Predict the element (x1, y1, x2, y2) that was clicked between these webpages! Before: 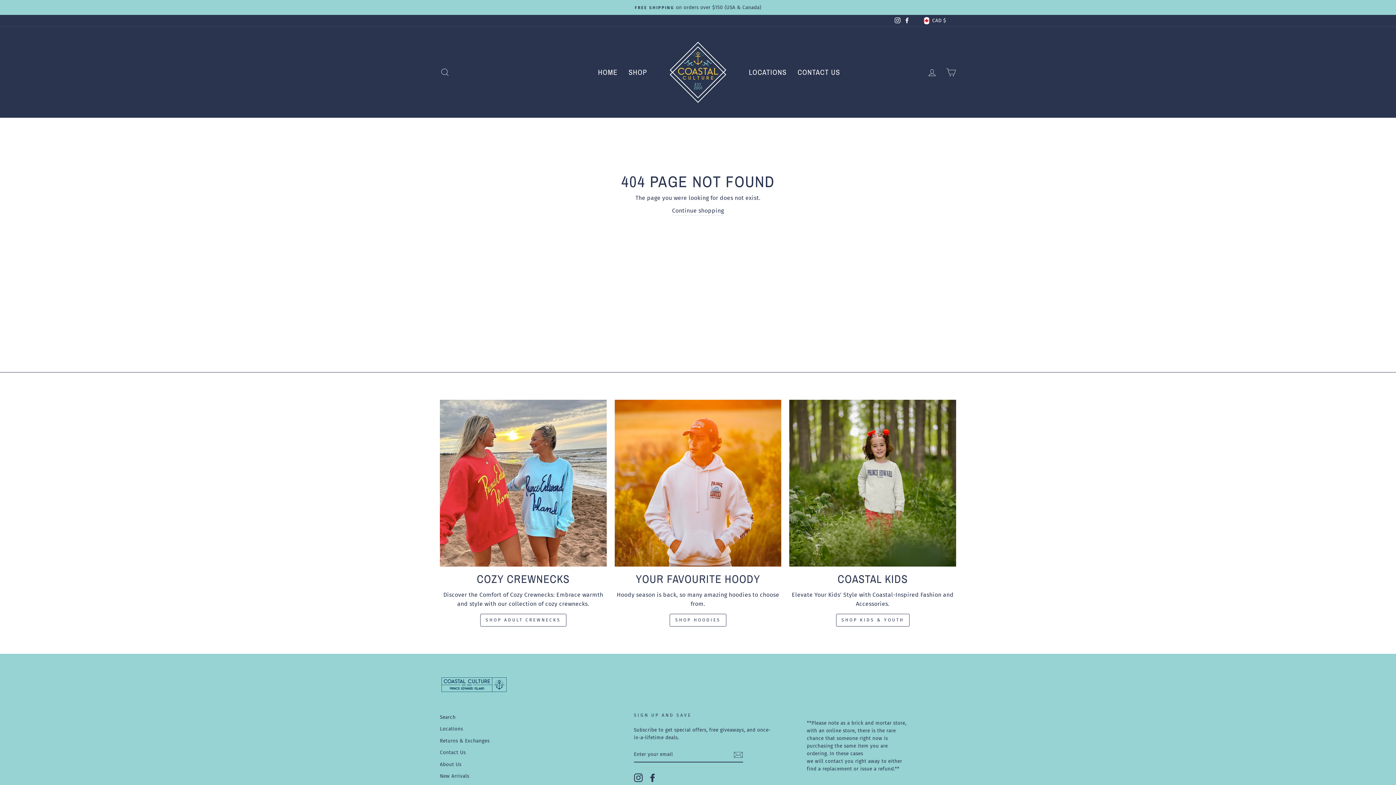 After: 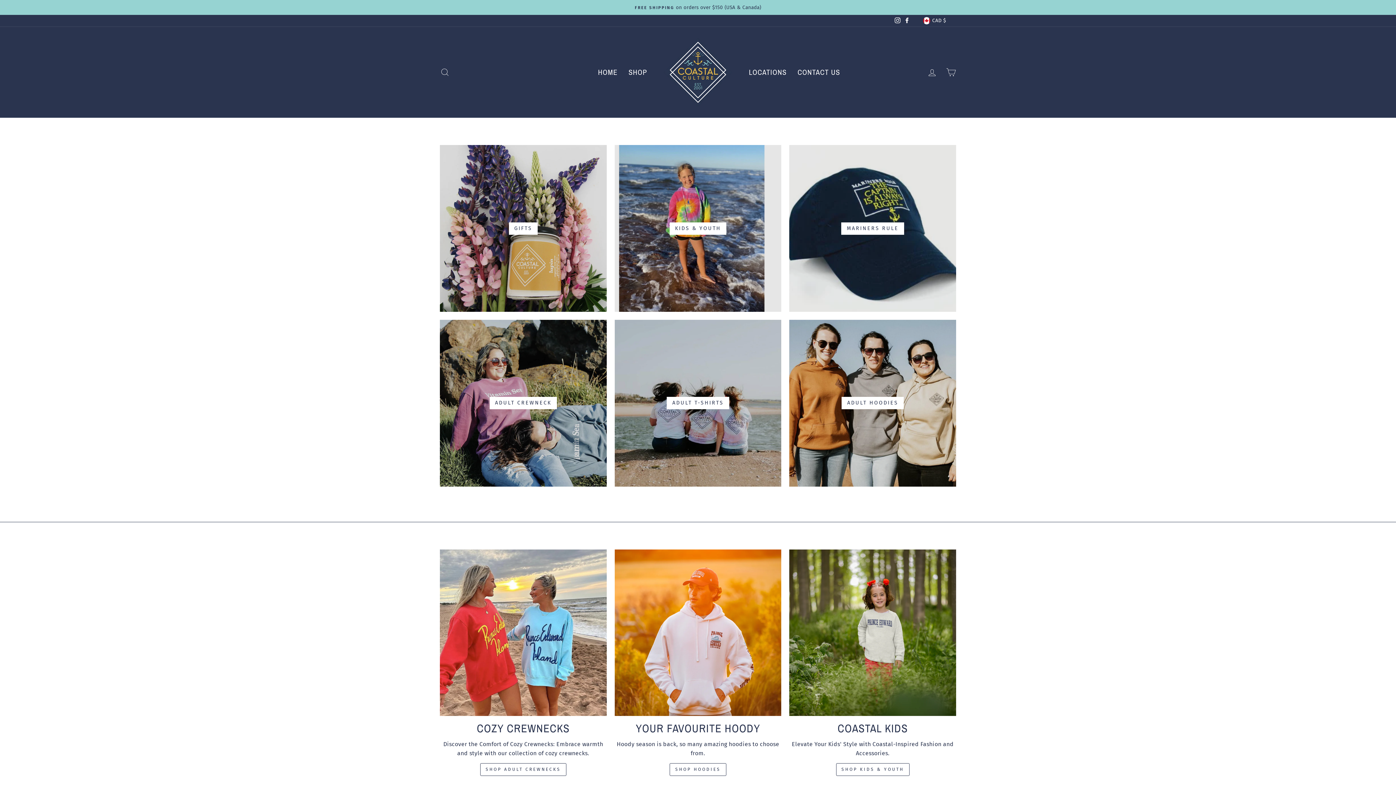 Action: bbox: (623, 66, 652, 78) label: SHOP